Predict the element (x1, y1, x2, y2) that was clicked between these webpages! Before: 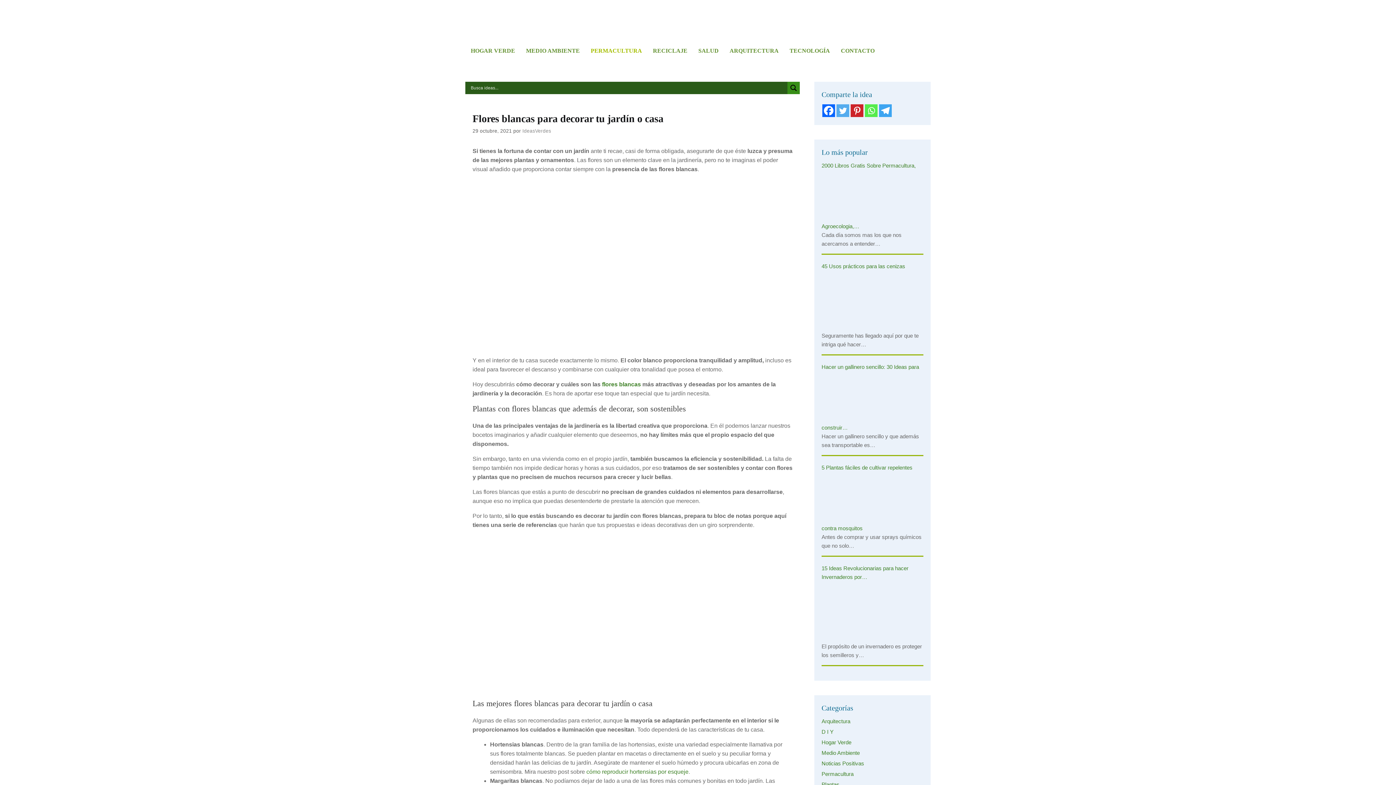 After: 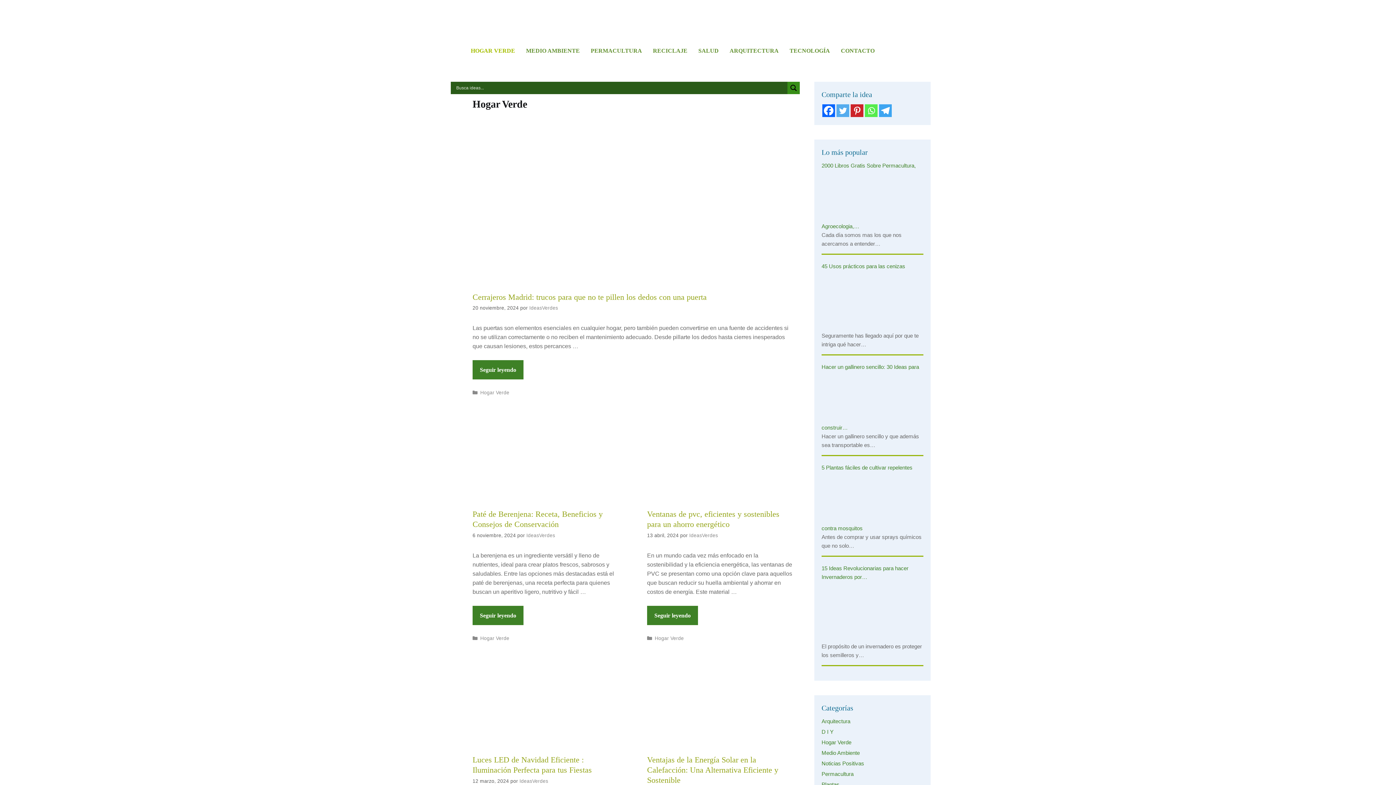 Action: label: Hogar Verde bbox: (821, 739, 851, 745)